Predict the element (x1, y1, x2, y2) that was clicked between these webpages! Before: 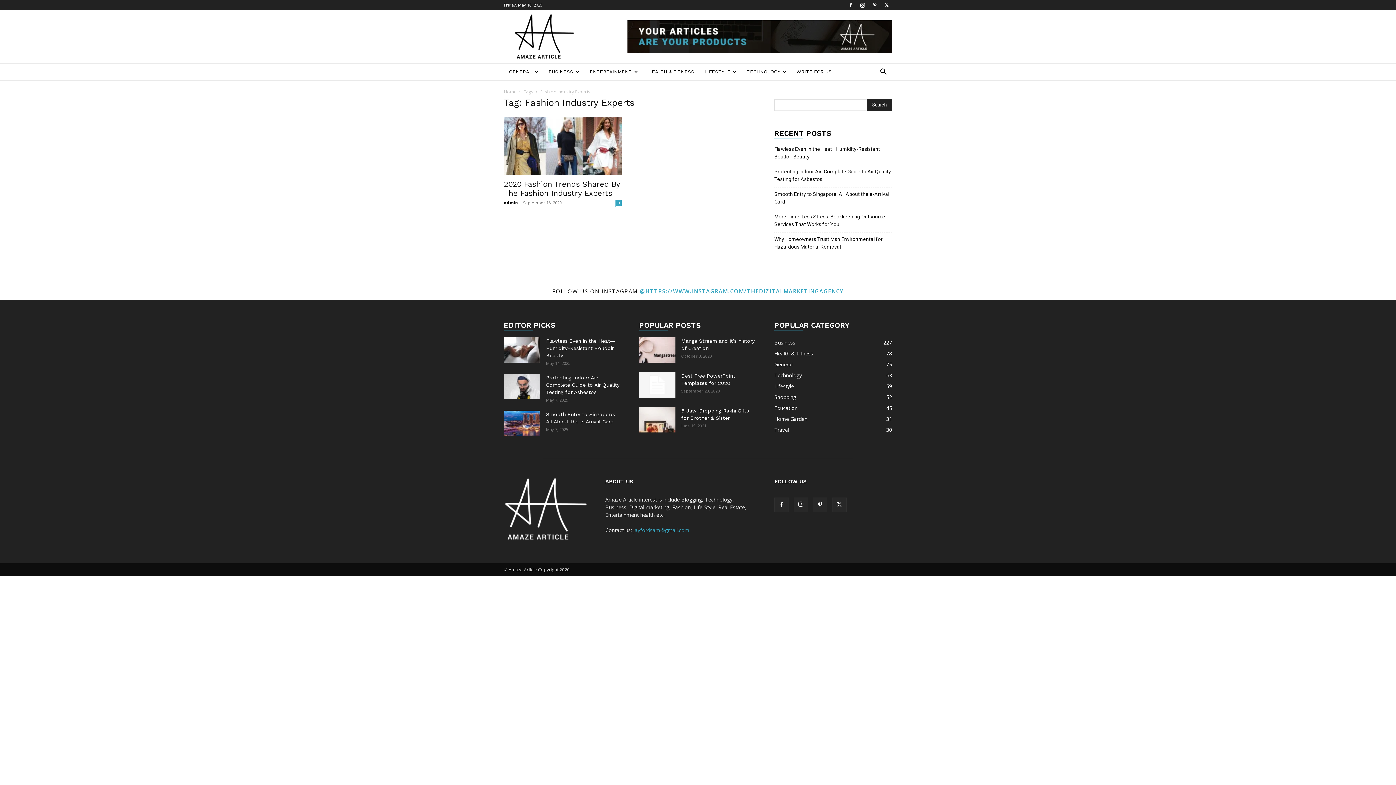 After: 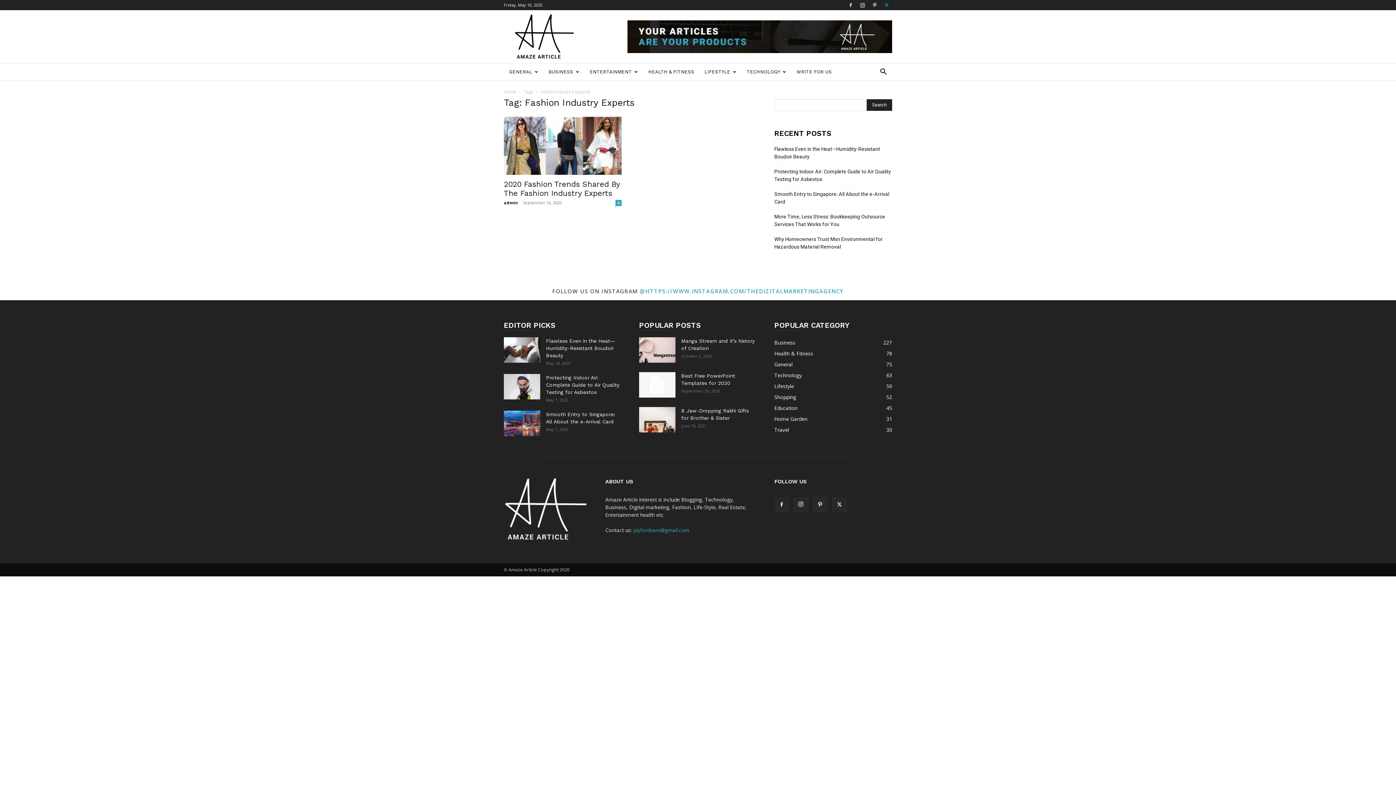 Action: bbox: (881, 0, 892, 10)